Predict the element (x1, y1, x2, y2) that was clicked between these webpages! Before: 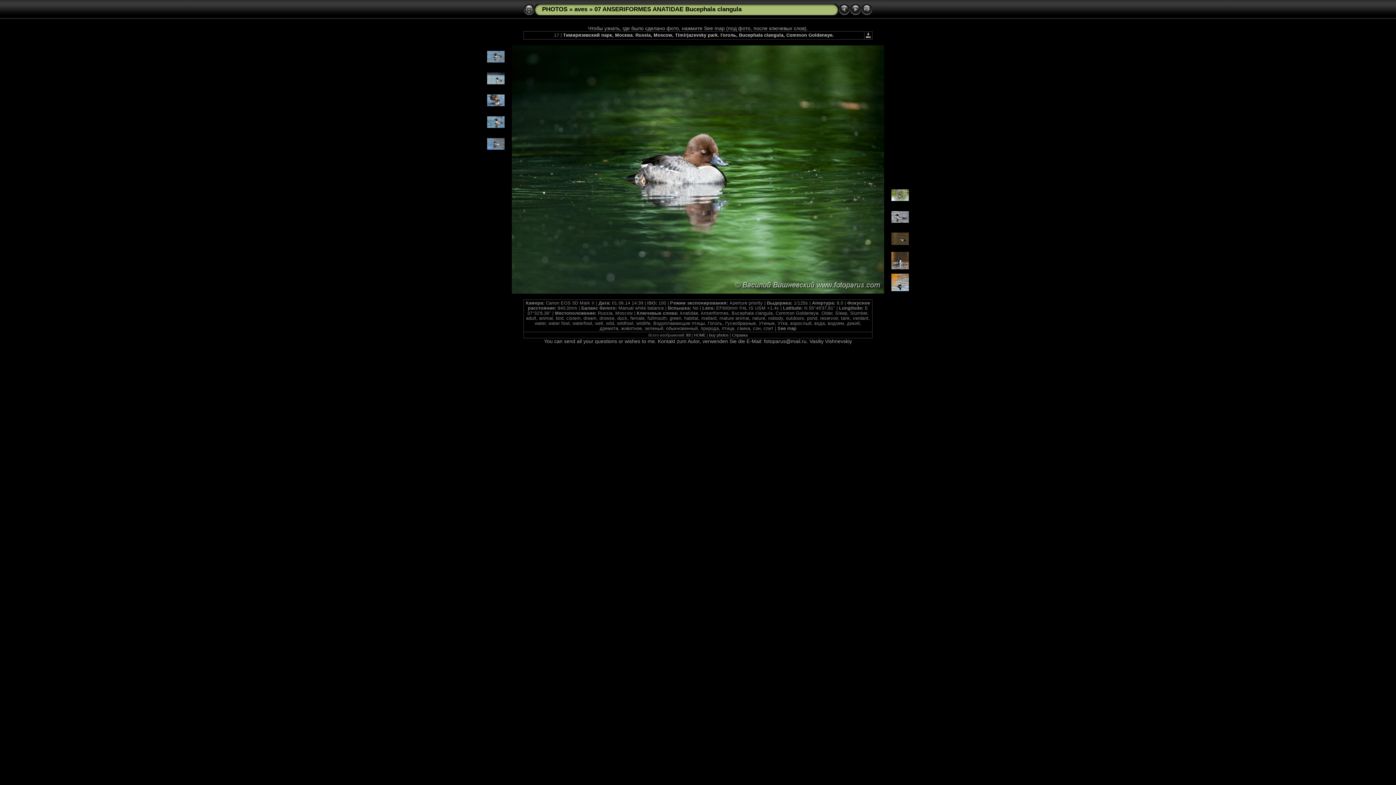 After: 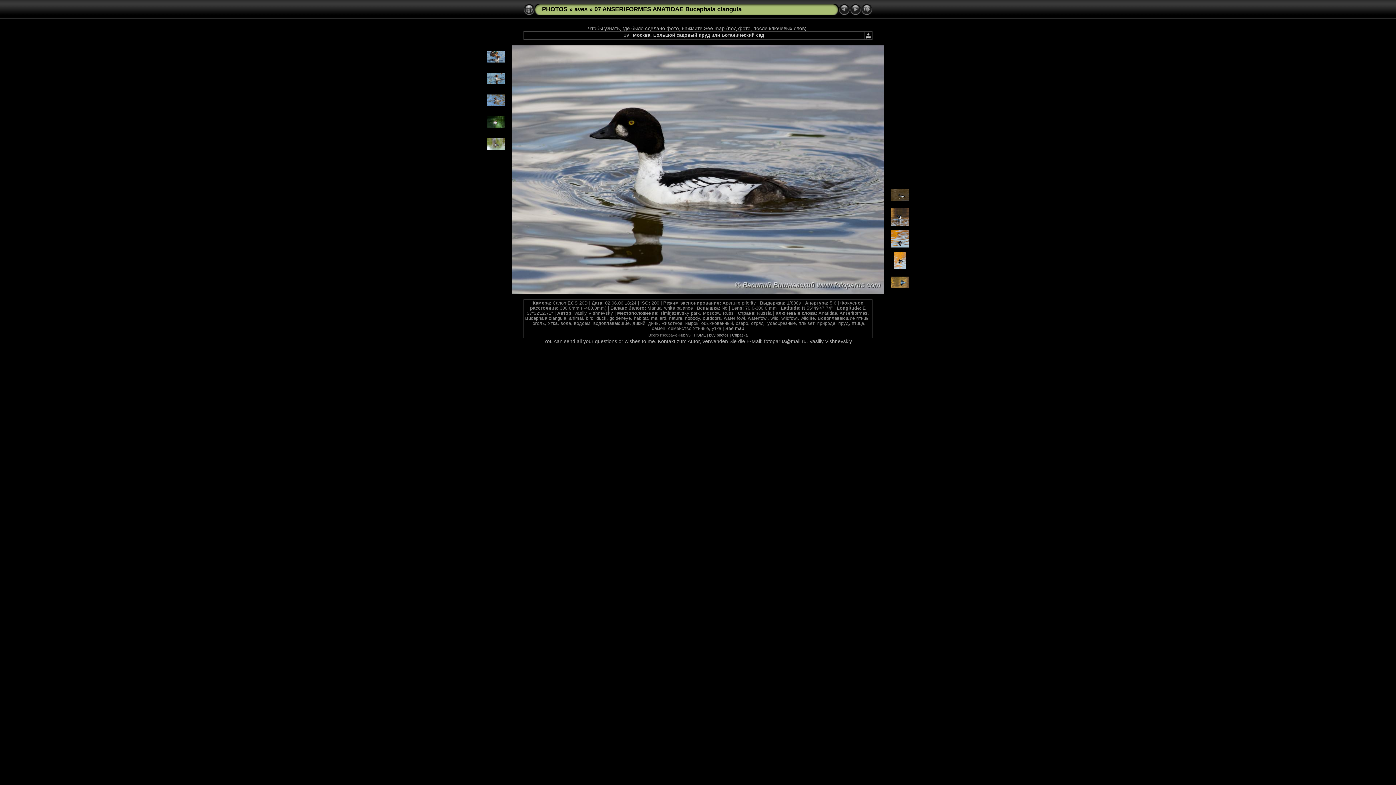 Action: bbox: (891, 218, 909, 224)